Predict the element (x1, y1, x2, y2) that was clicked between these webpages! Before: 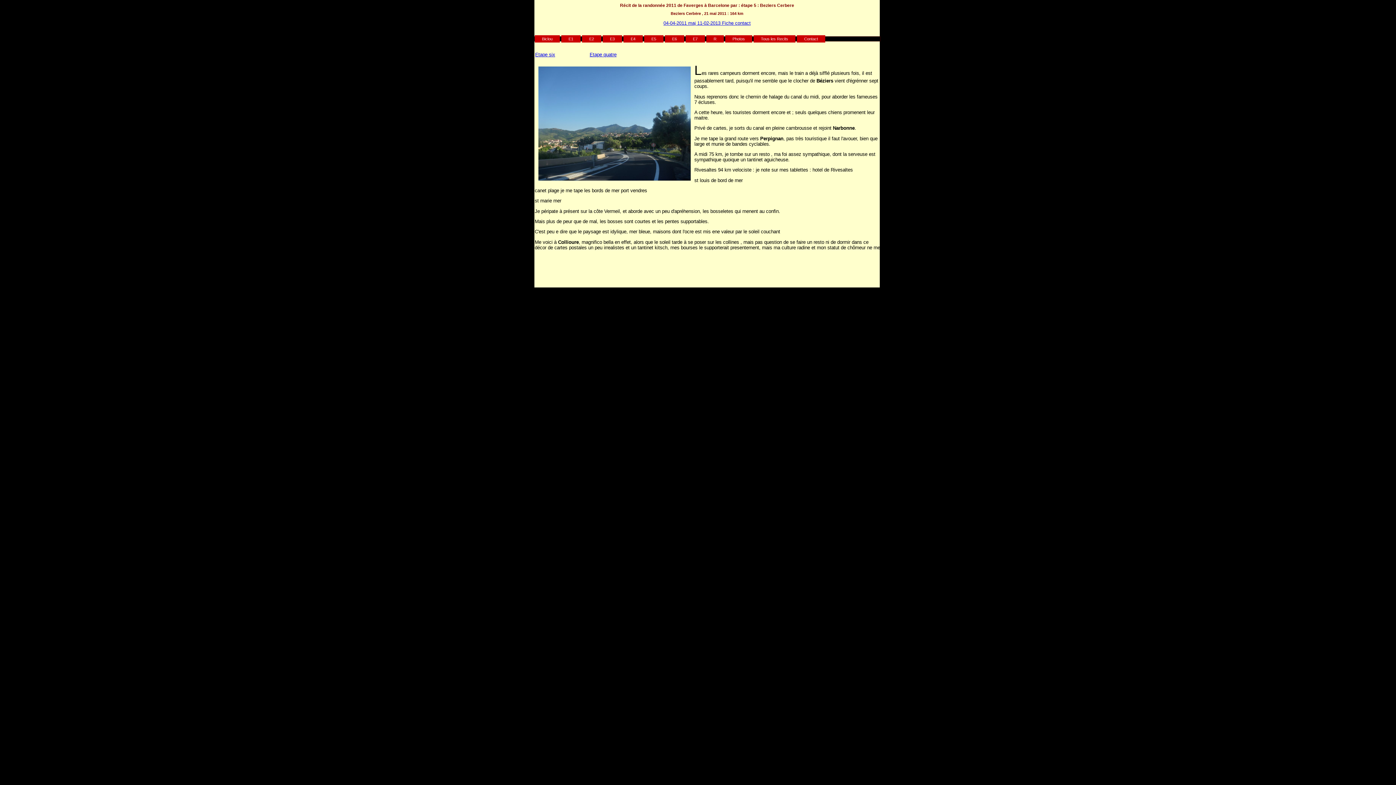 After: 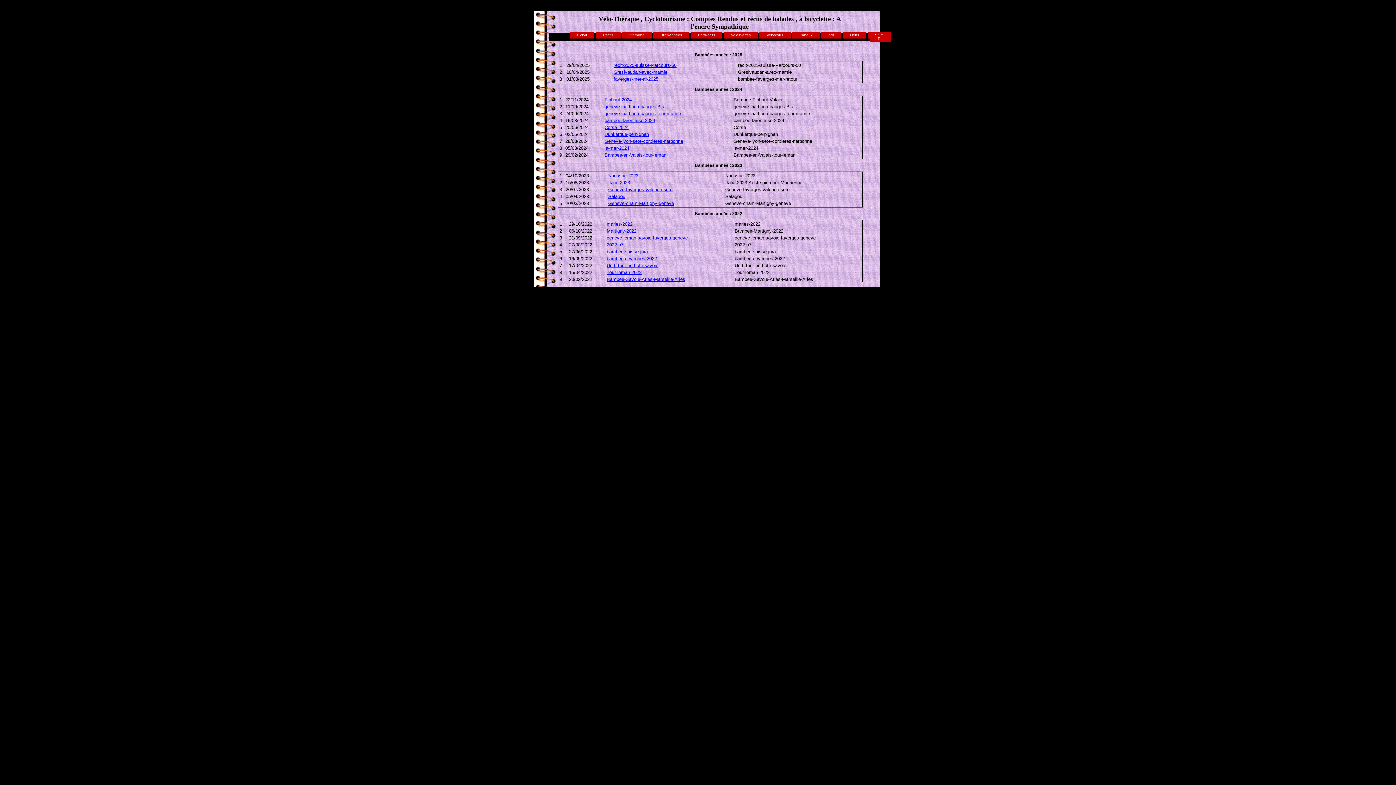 Action: bbox: (753, 35, 795, 42) label: Tous les Recits